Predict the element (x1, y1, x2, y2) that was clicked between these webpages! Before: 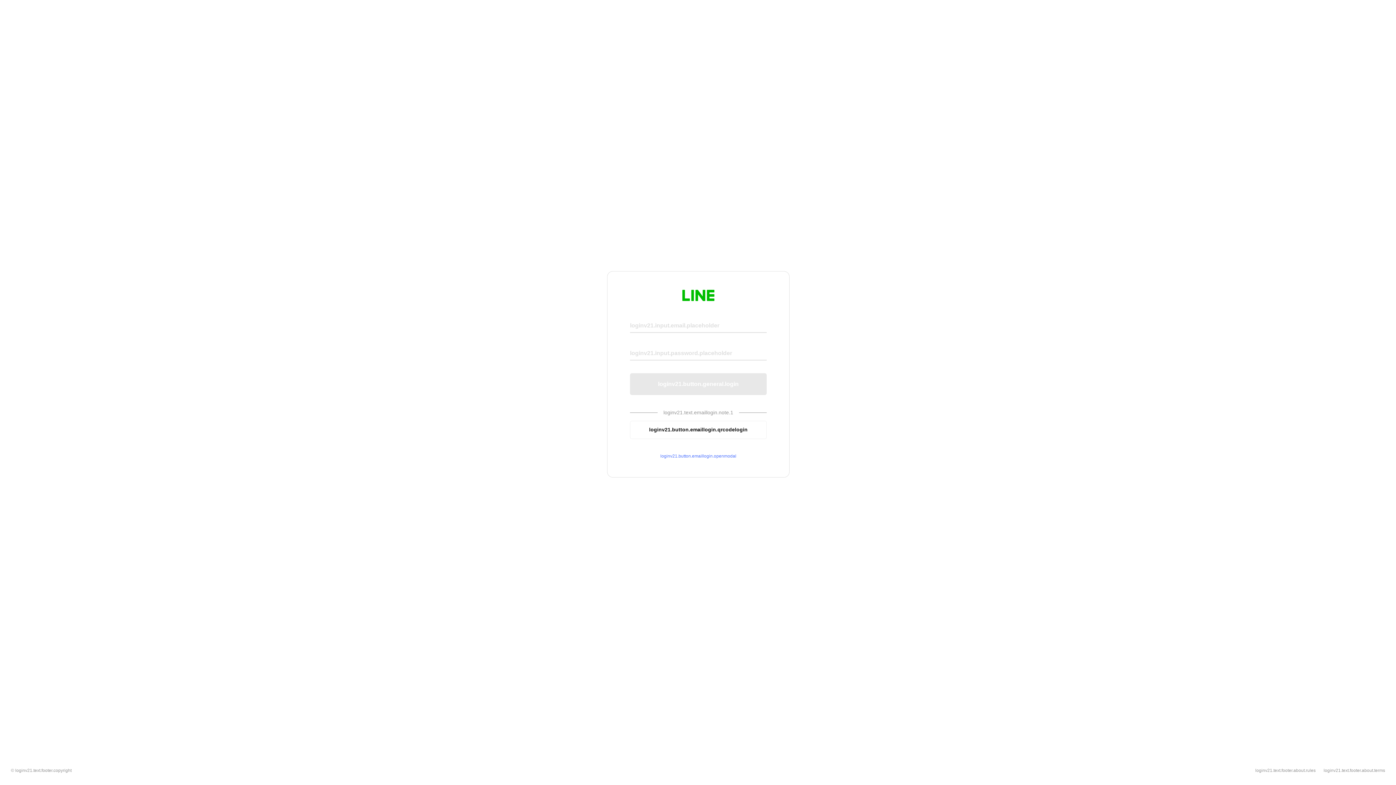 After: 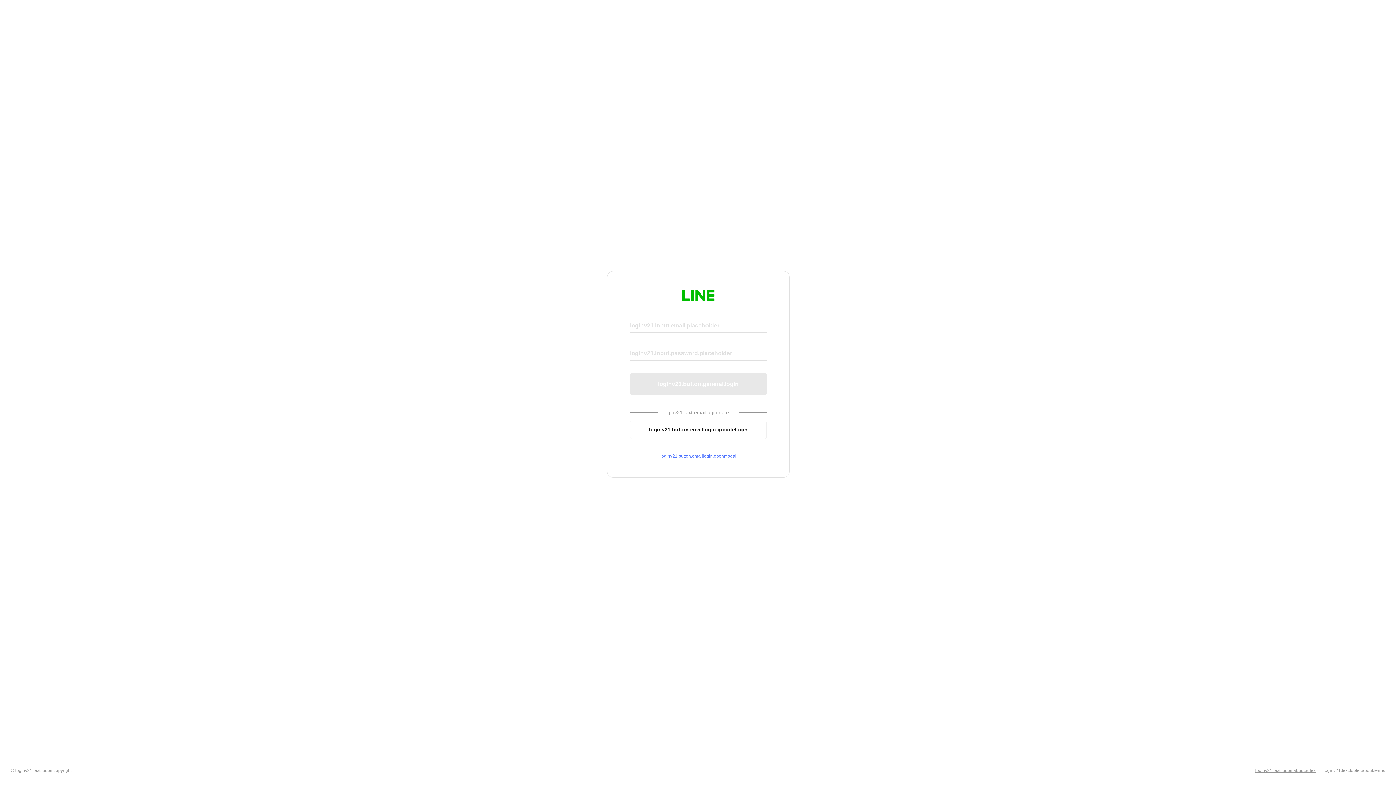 Action: label: loginv21.text.footer.about.rules bbox: (1255, 768, 1316, 773)